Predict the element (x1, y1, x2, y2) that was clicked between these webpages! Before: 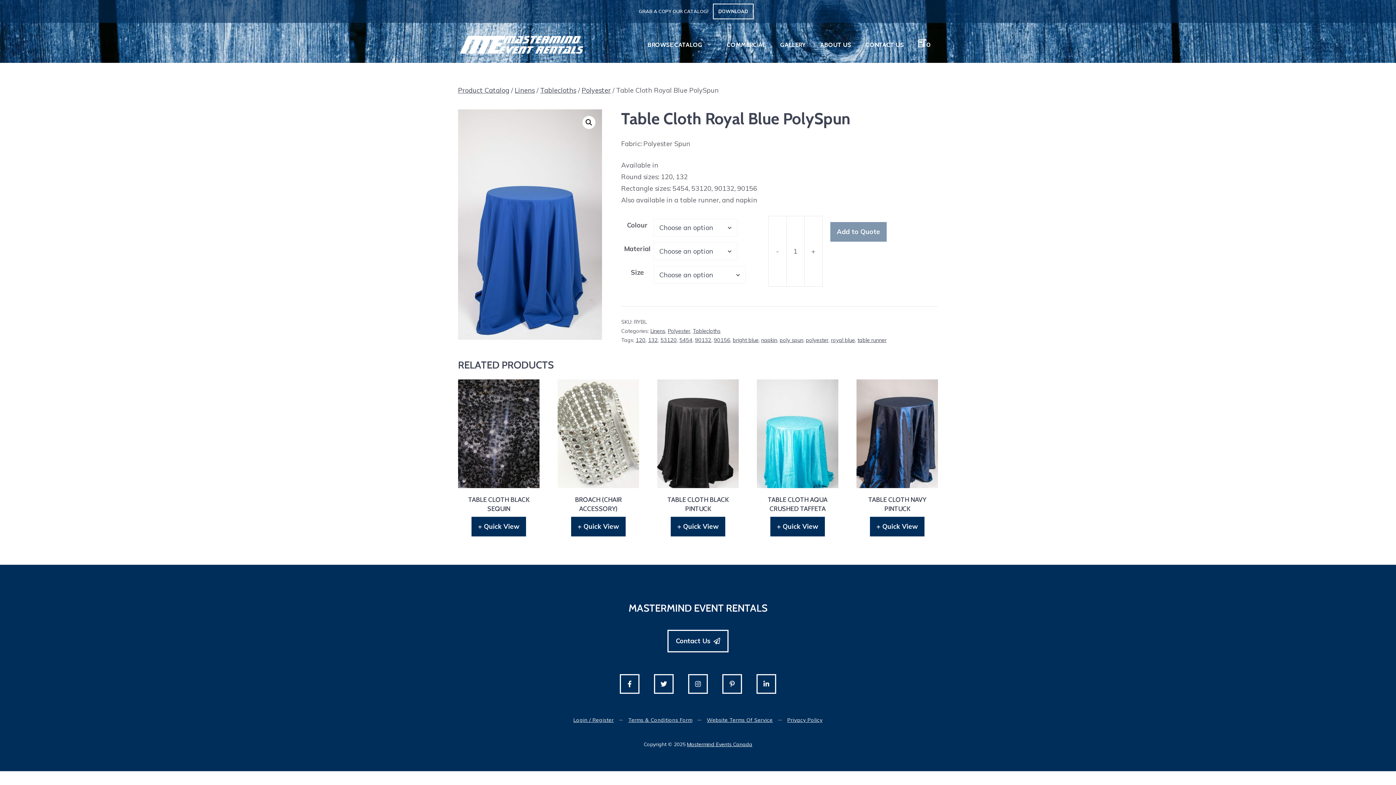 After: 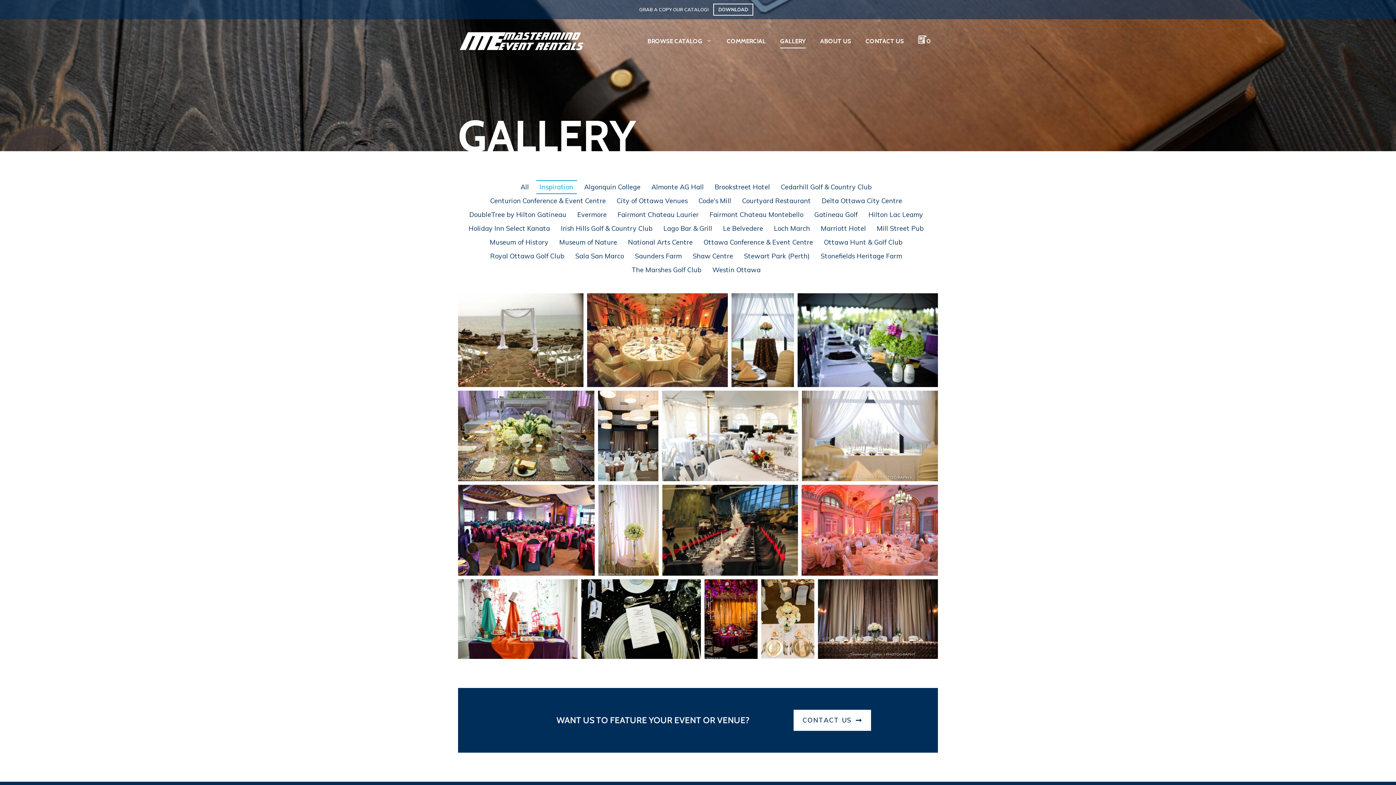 Action: bbox: (773, 33, 813, 55) label: GALLERY